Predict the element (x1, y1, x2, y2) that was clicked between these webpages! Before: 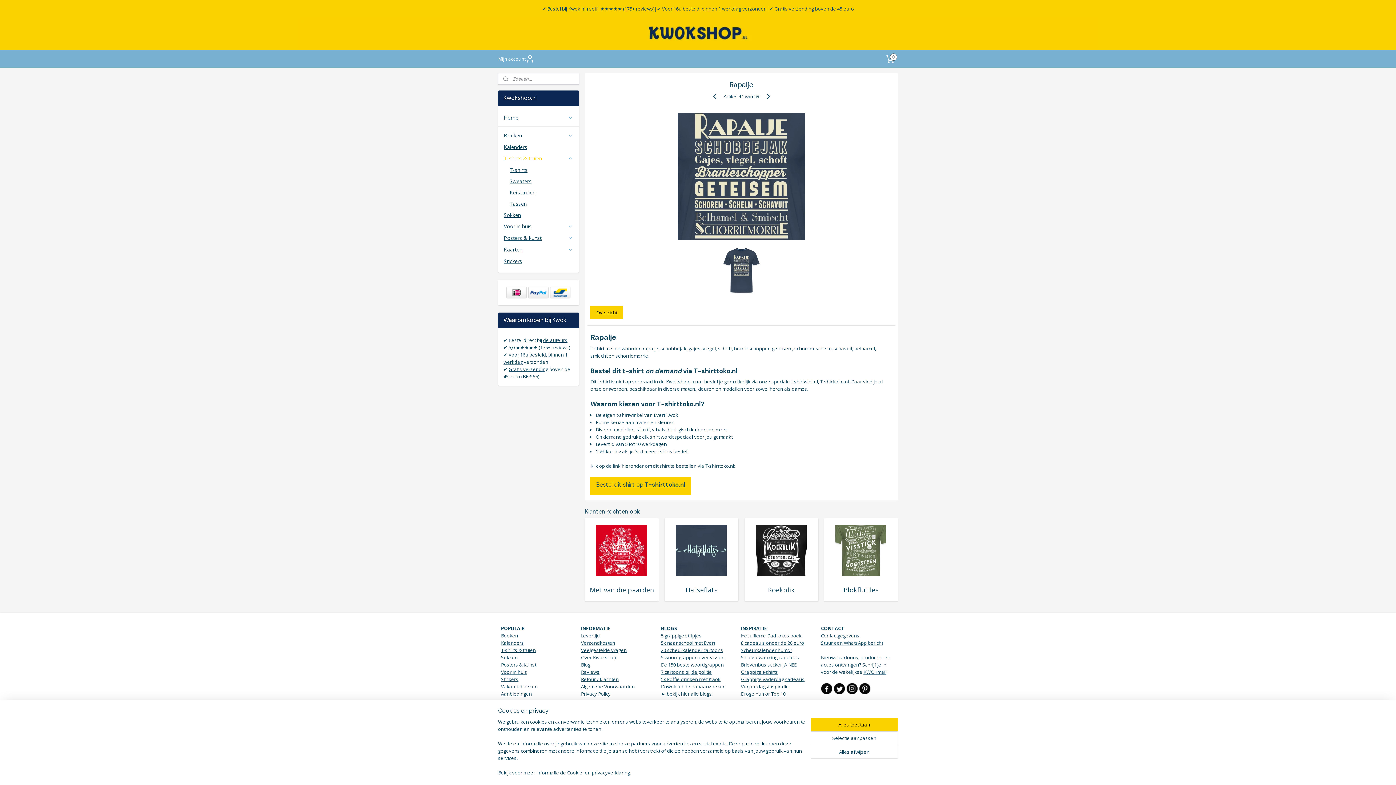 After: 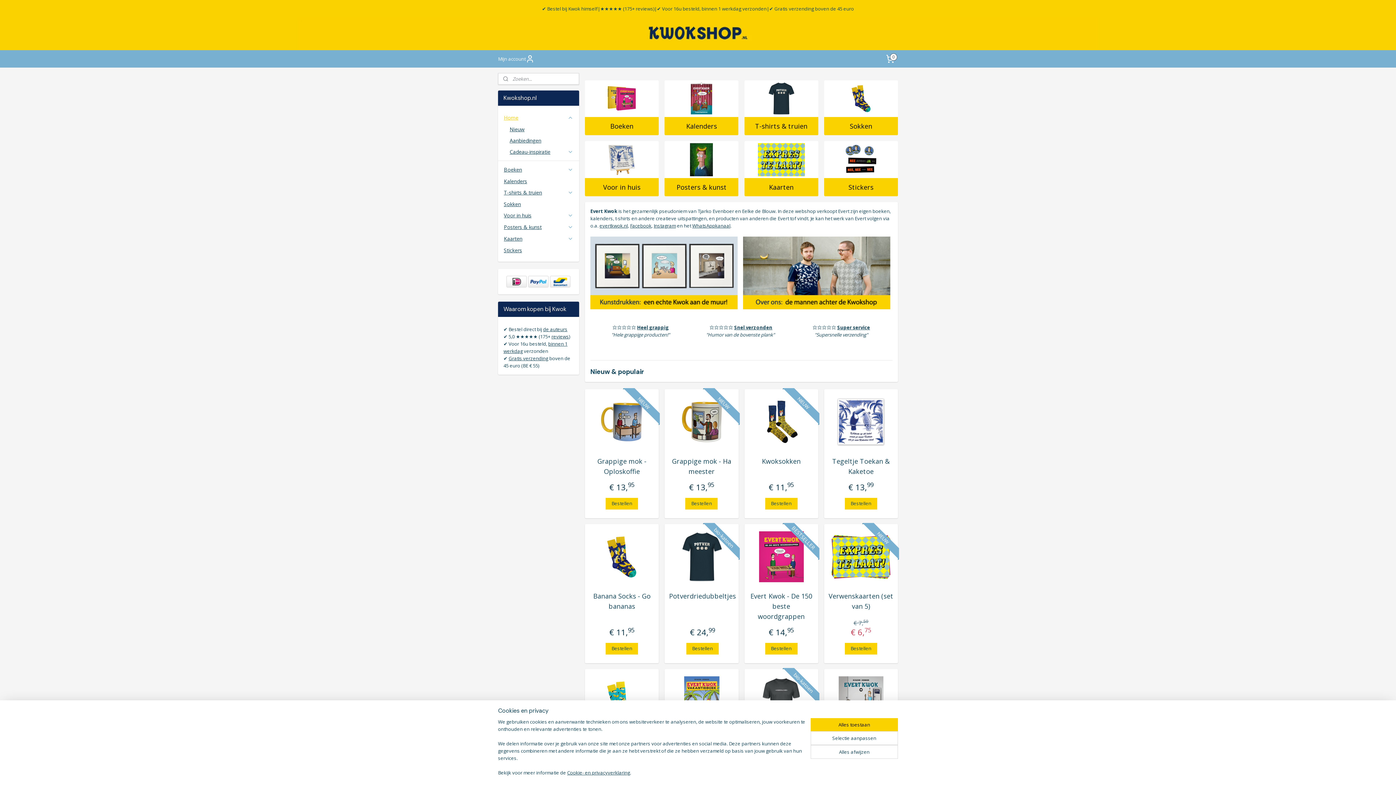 Action: bbox: (498, 111, 579, 123) label: Home